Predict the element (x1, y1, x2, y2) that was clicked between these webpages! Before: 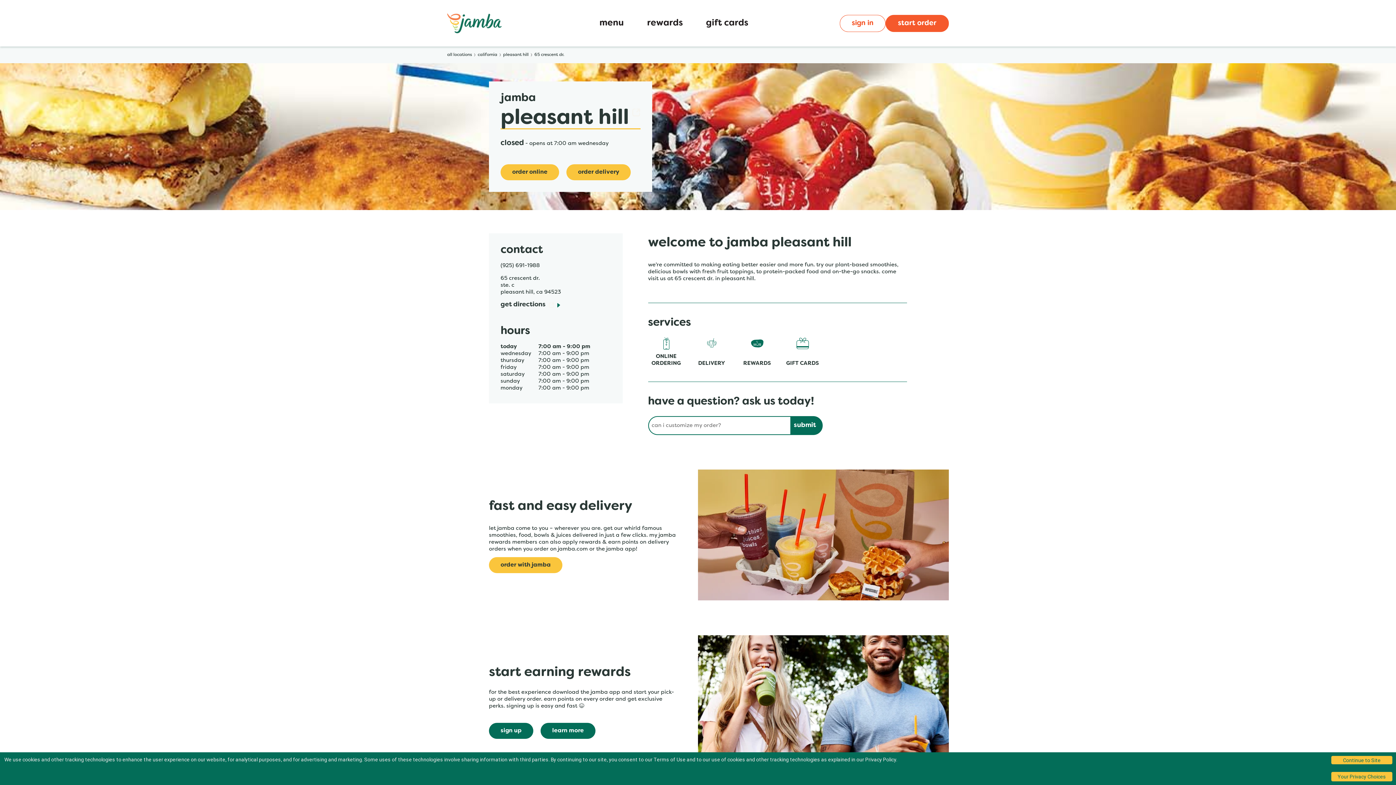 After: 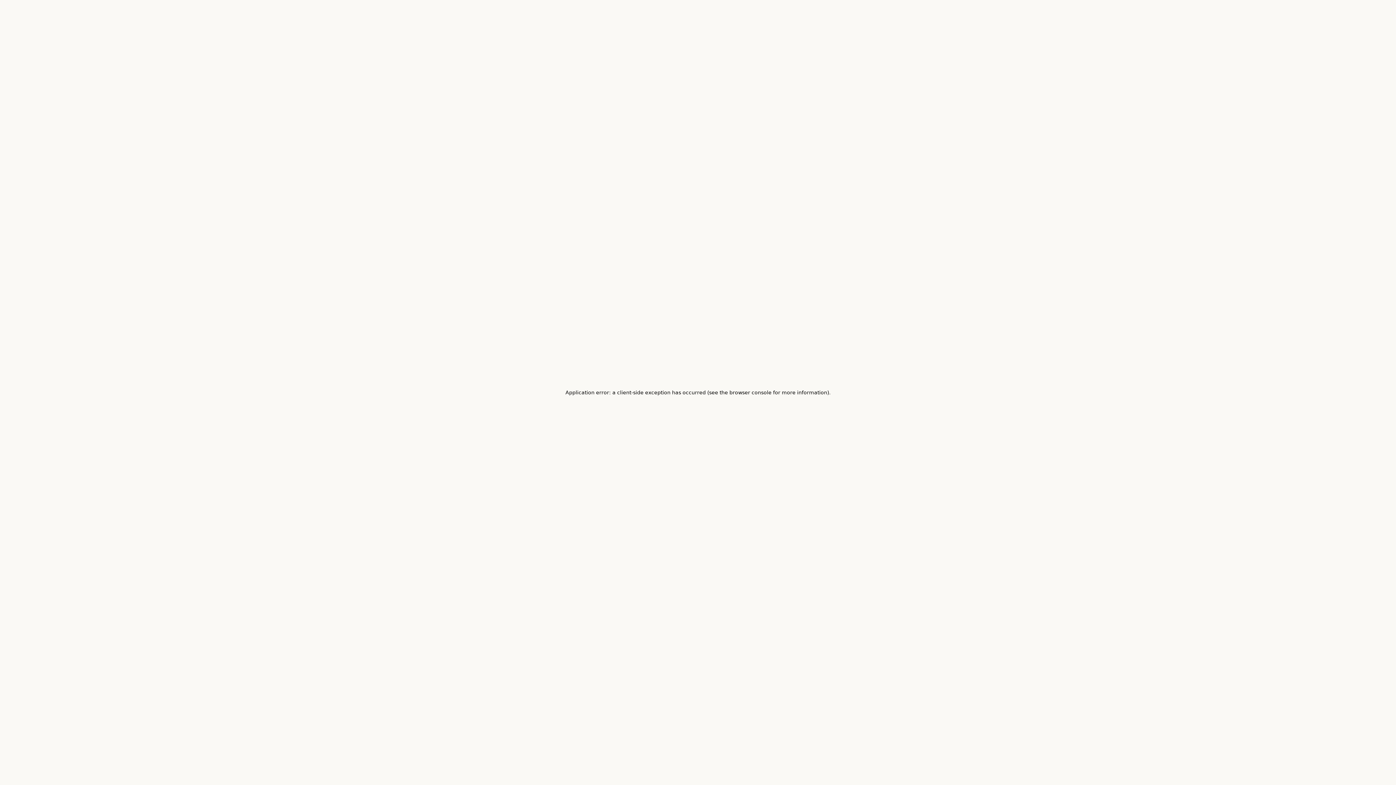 Action: label: sign in bbox: (840, 14, 885, 31)